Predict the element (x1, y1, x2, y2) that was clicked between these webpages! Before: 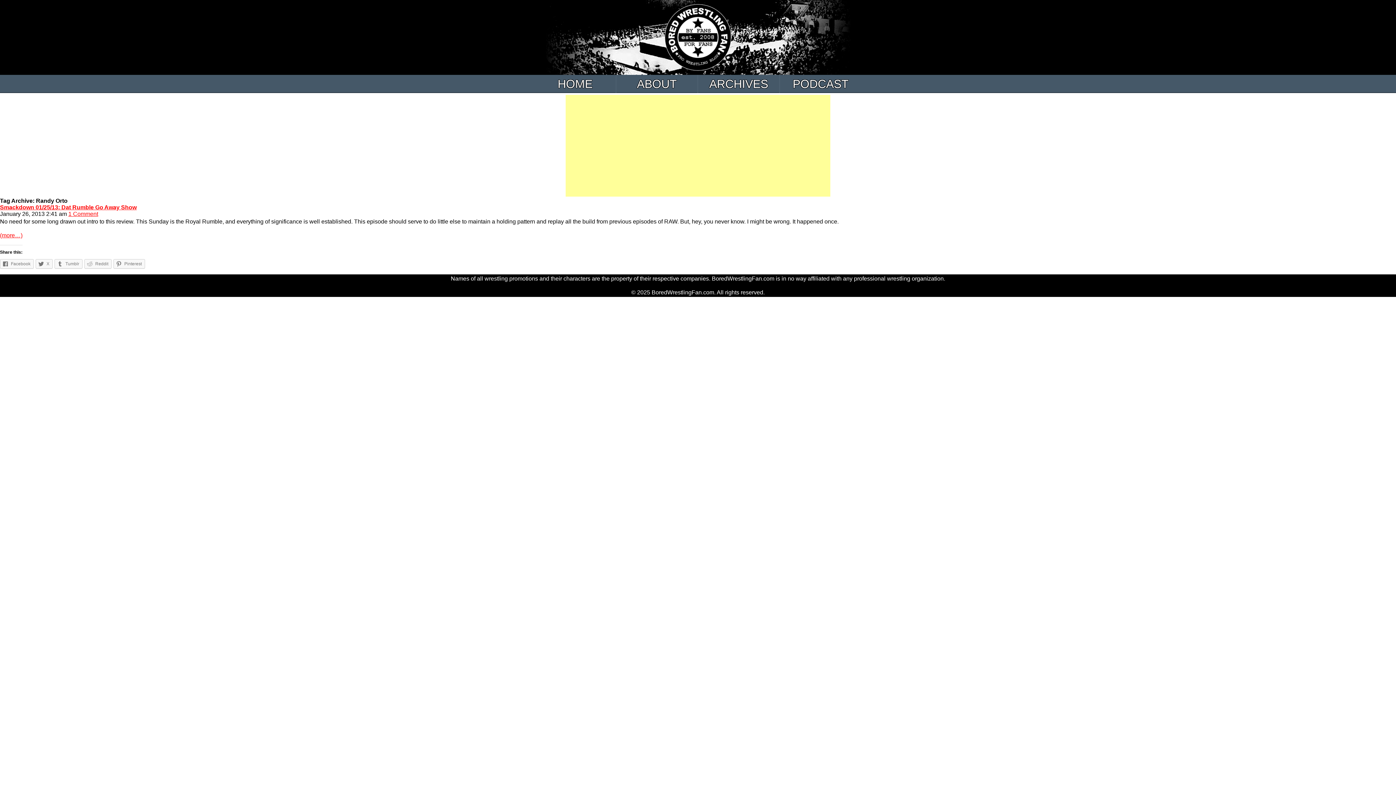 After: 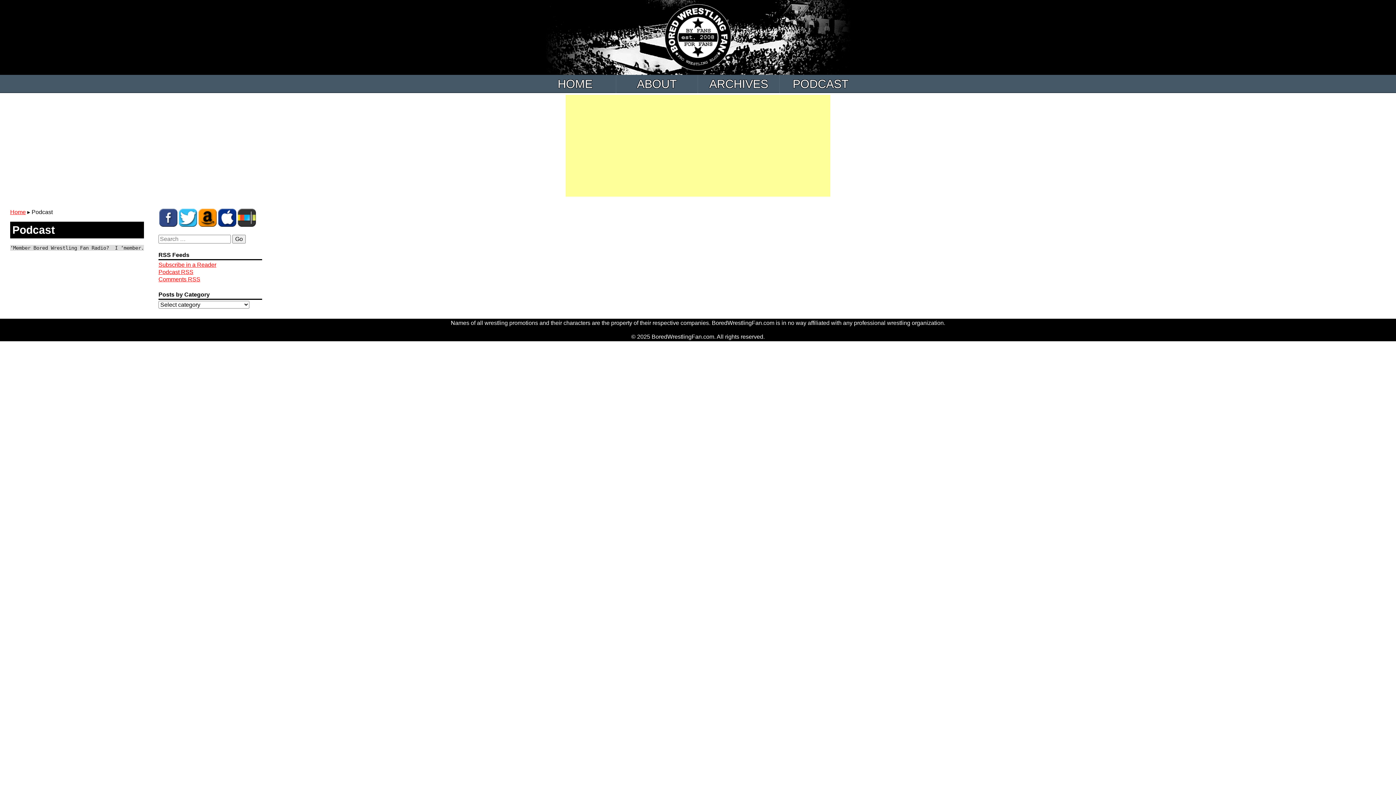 Action: label: PODCAST bbox: (780, 75, 861, 93)